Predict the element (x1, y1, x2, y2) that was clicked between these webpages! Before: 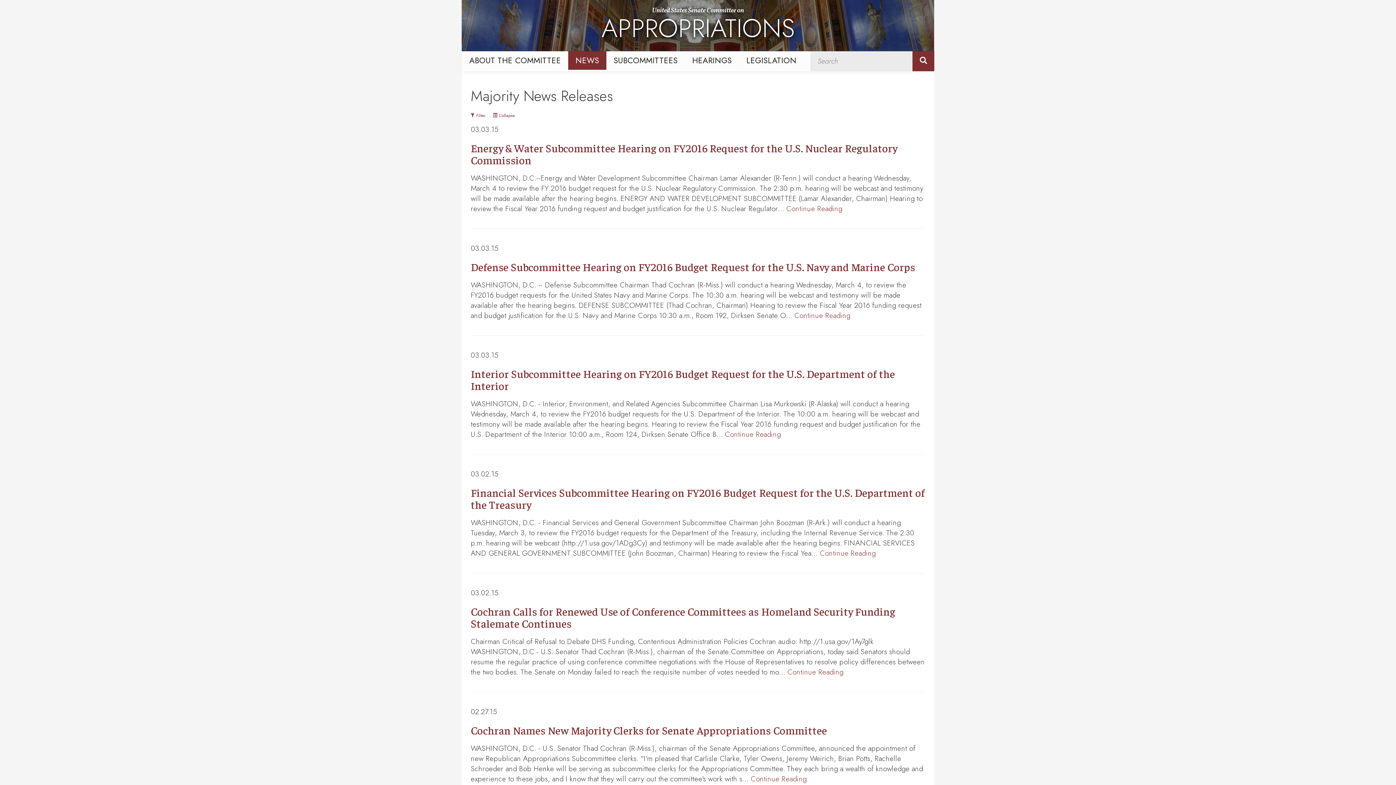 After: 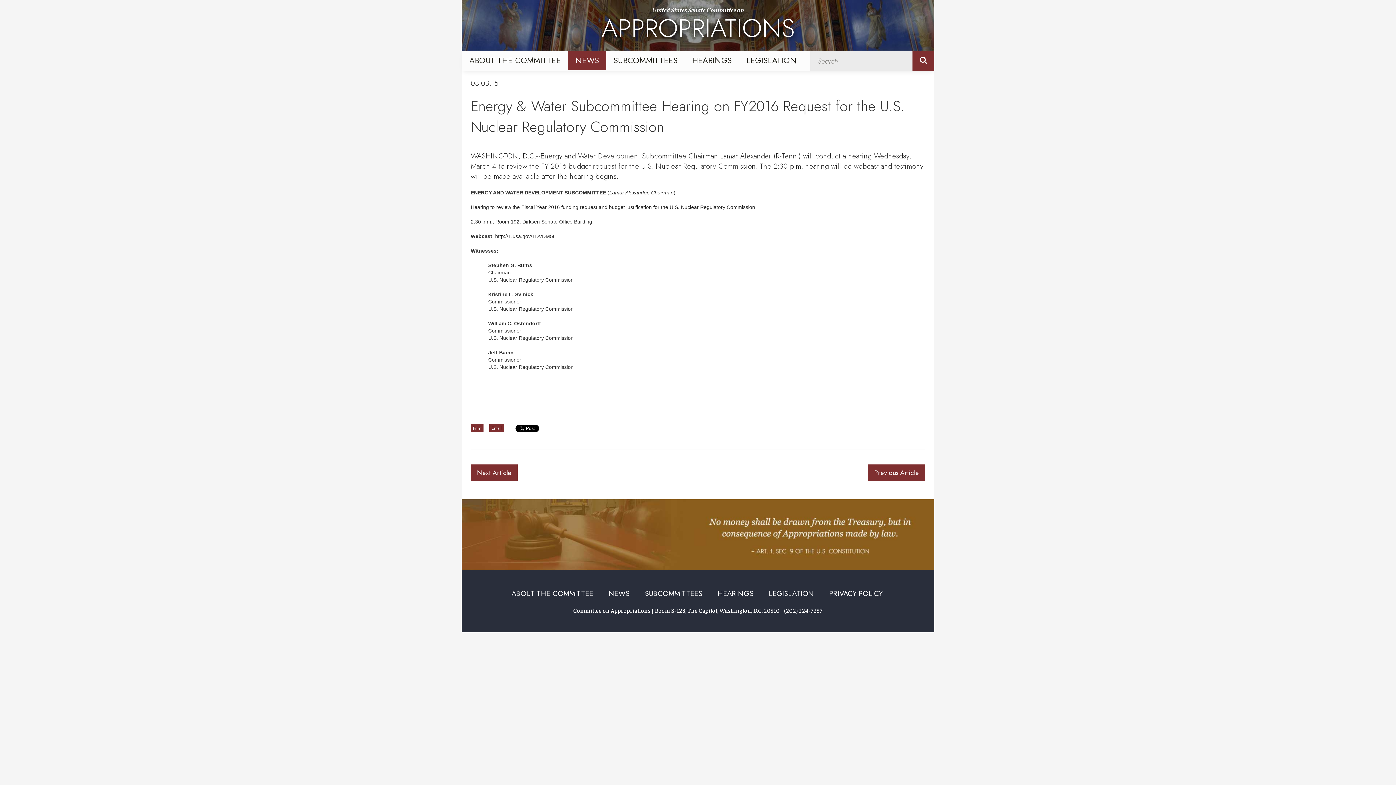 Action: bbox: (786, 203, 842, 214) label: Continue Reading